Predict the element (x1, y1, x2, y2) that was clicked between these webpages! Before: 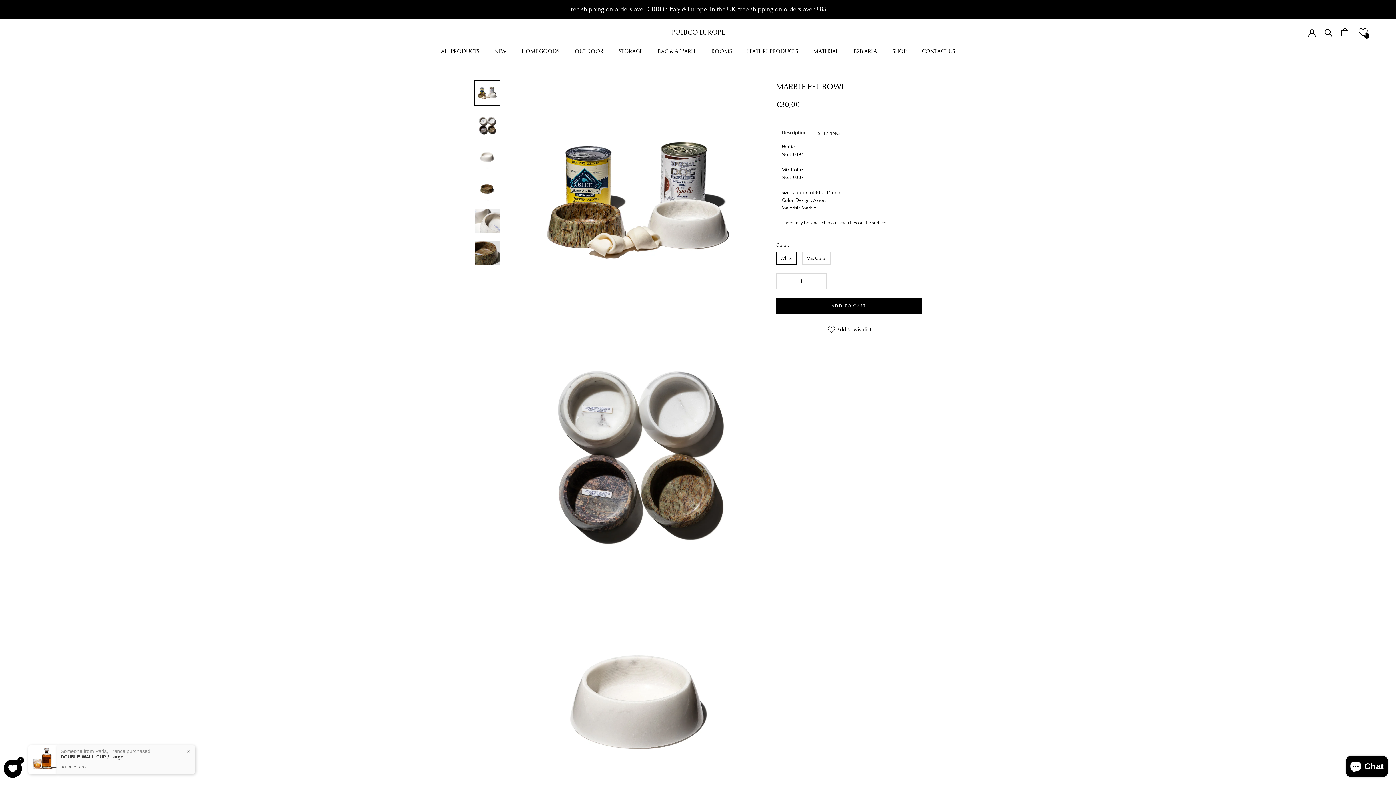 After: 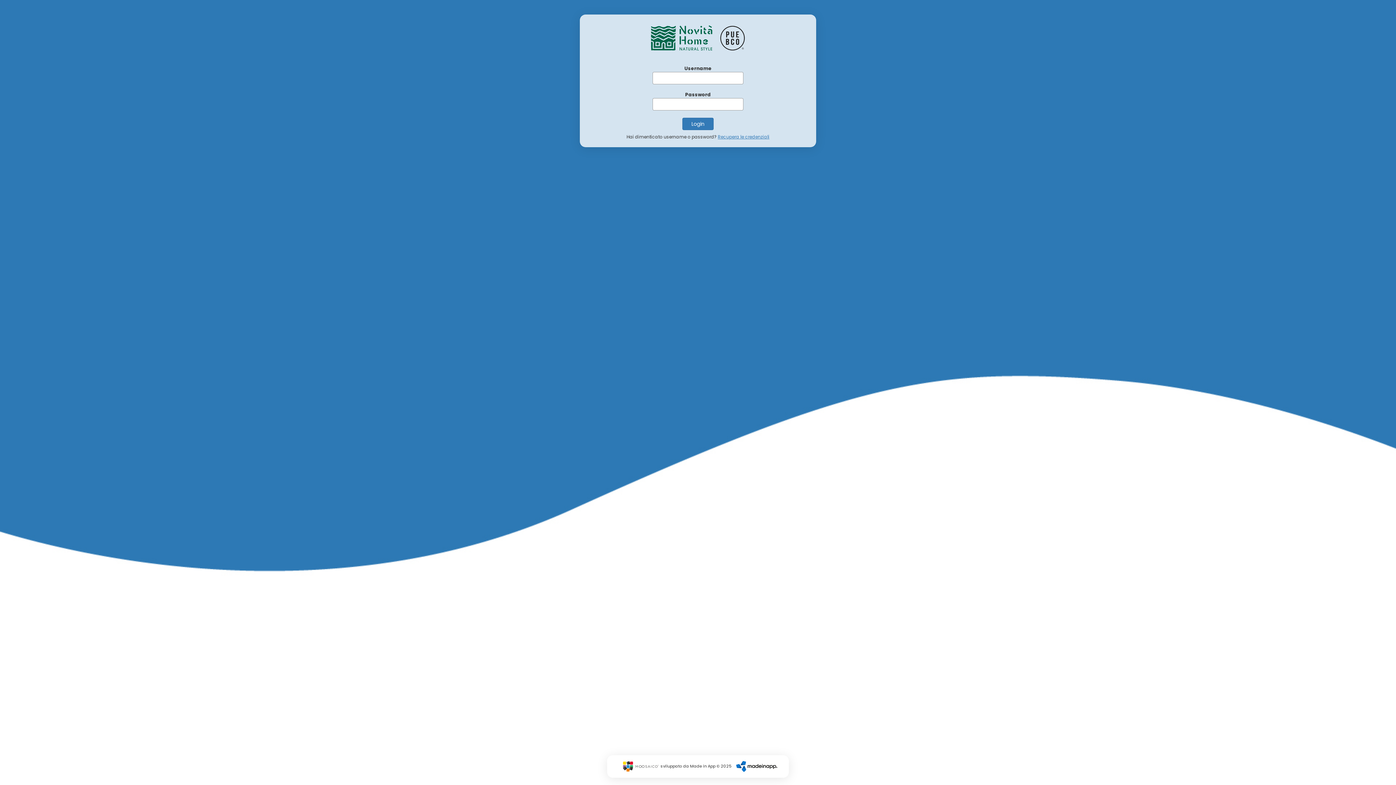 Action: label: B2B AREA
B2B AREA bbox: (853, 48, 877, 54)